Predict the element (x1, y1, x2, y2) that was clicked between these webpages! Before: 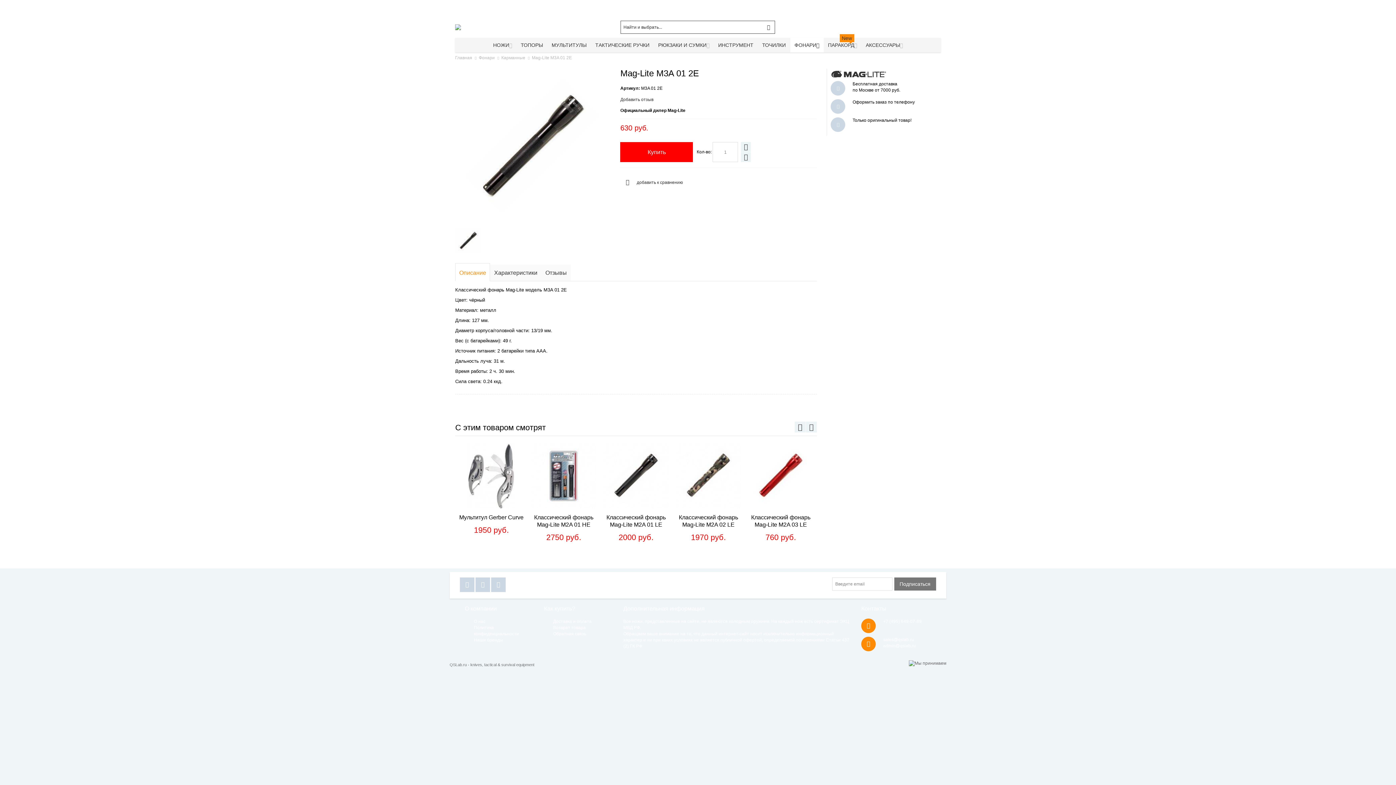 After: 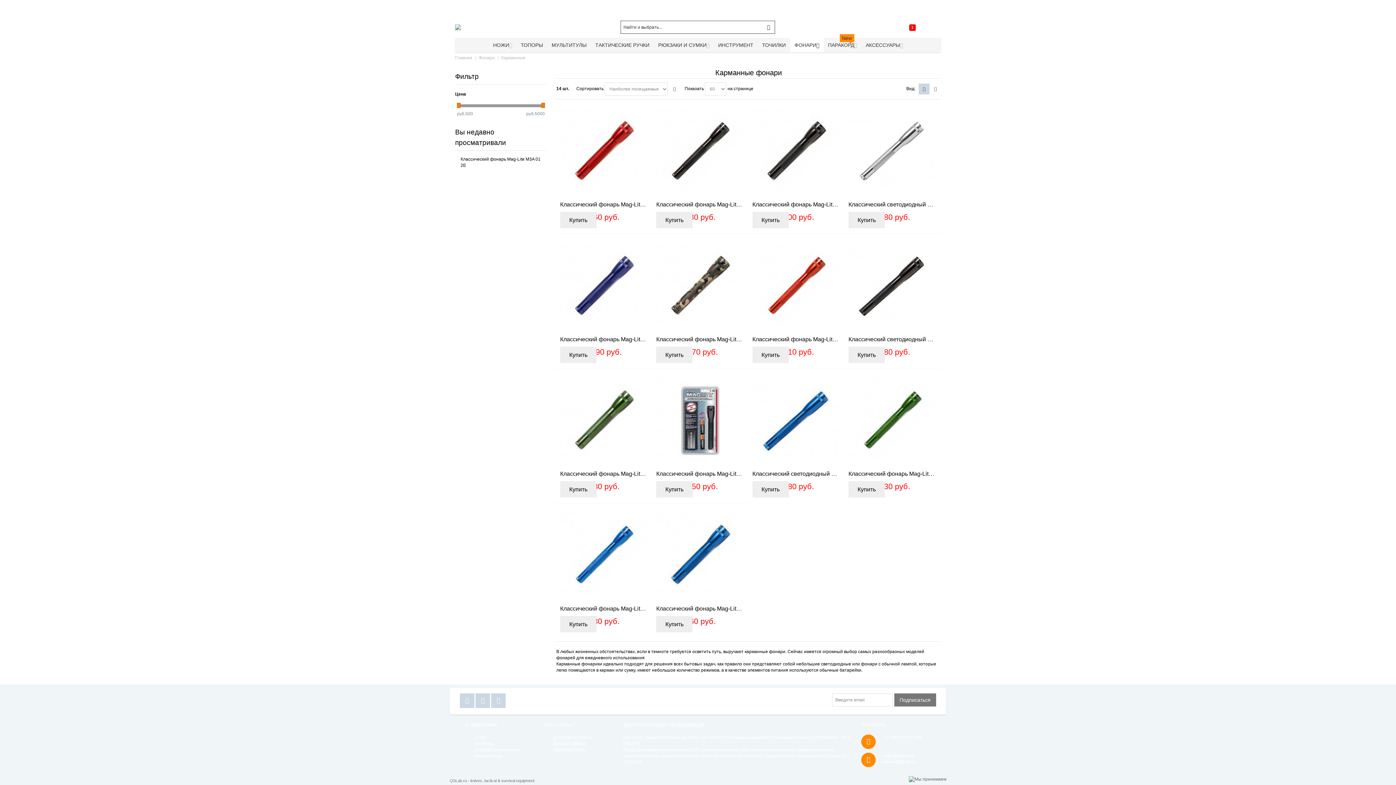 Action: bbox: (620, 142, 693, 162) label: Купить